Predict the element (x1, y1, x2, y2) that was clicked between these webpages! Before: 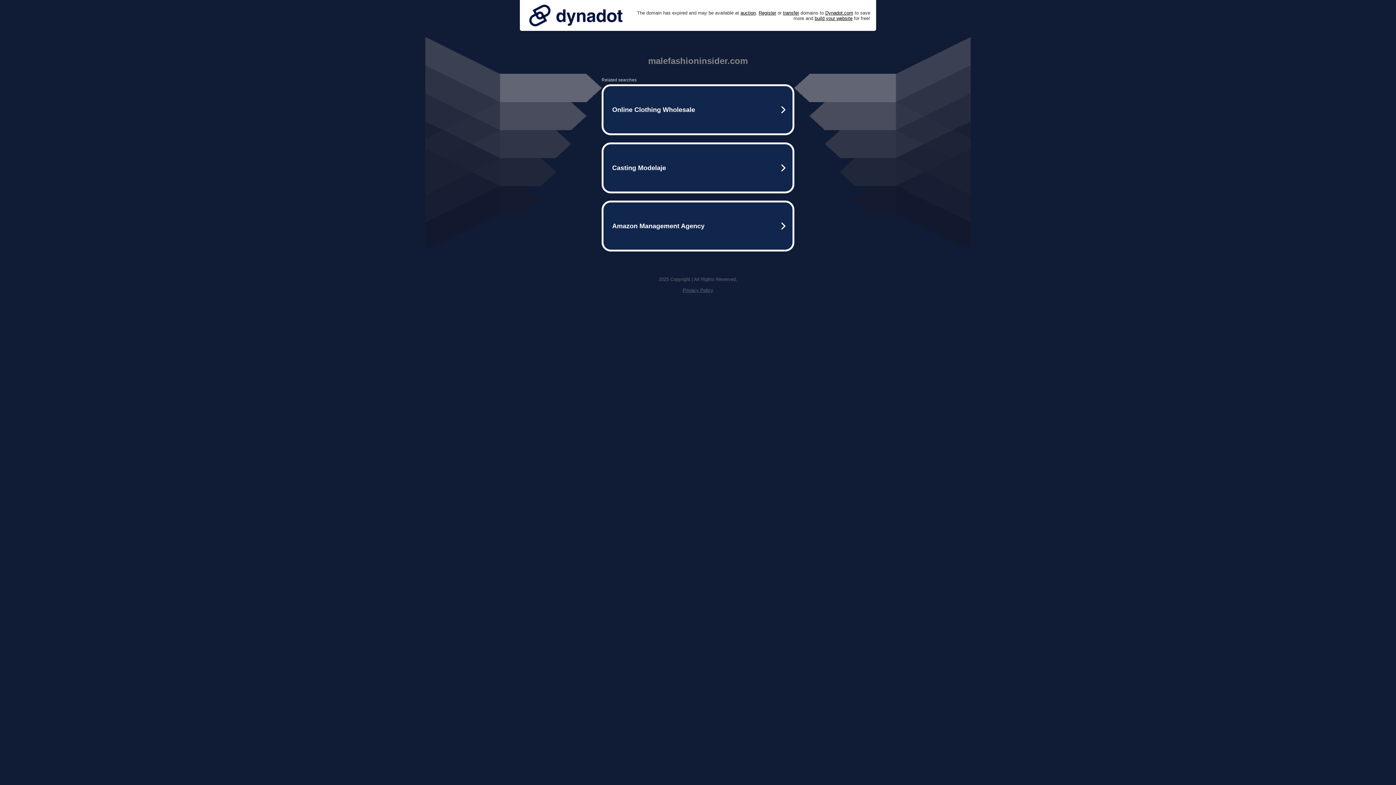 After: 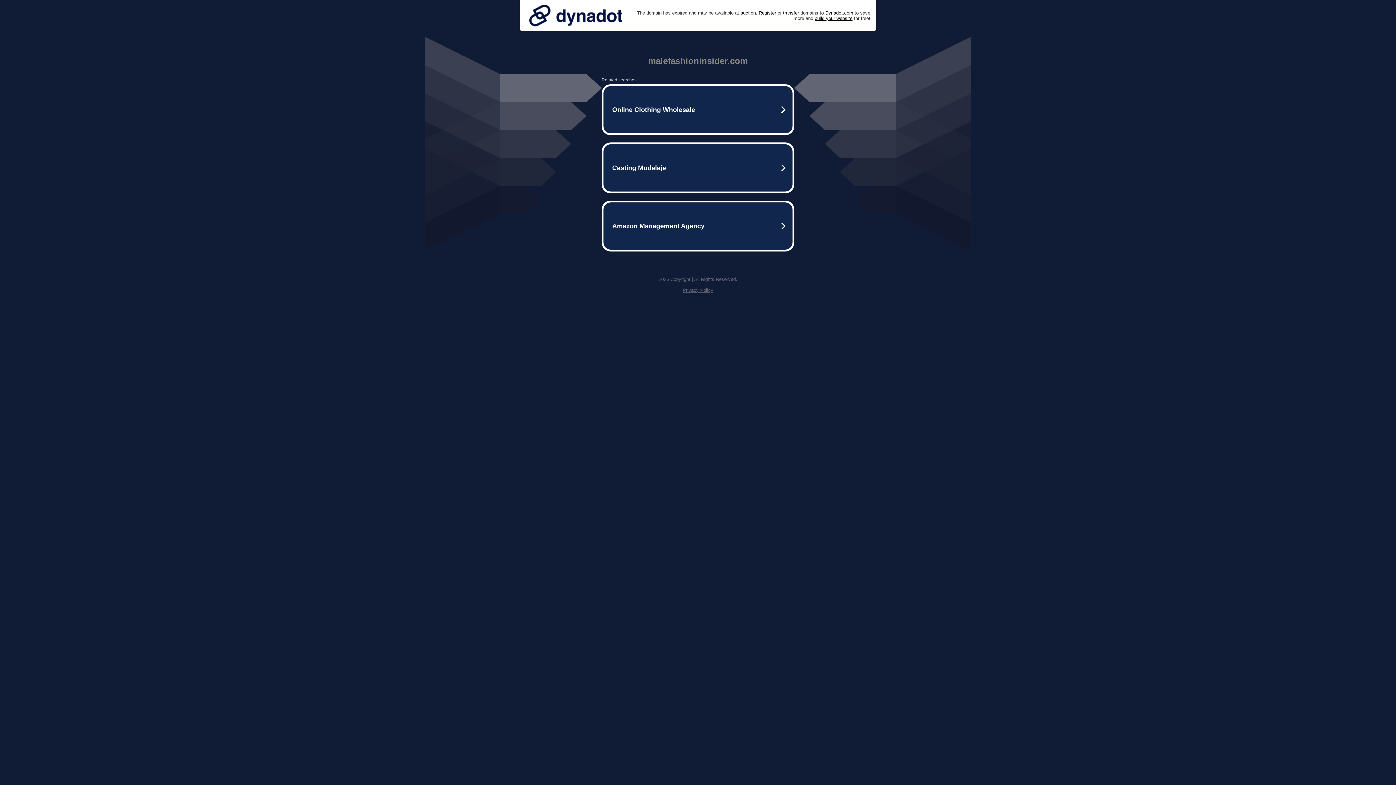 Action: label: Privacy Policy bbox: (682, 287, 713, 293)